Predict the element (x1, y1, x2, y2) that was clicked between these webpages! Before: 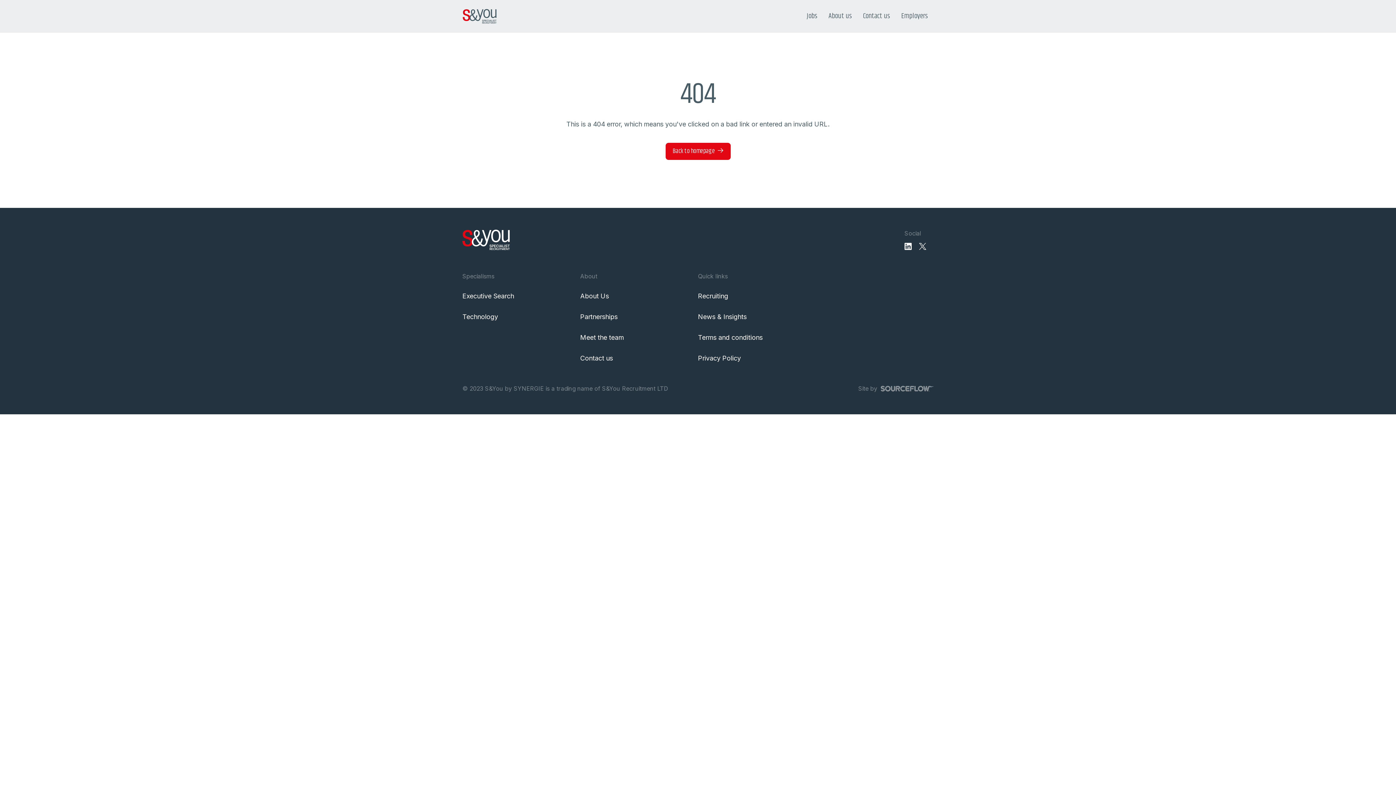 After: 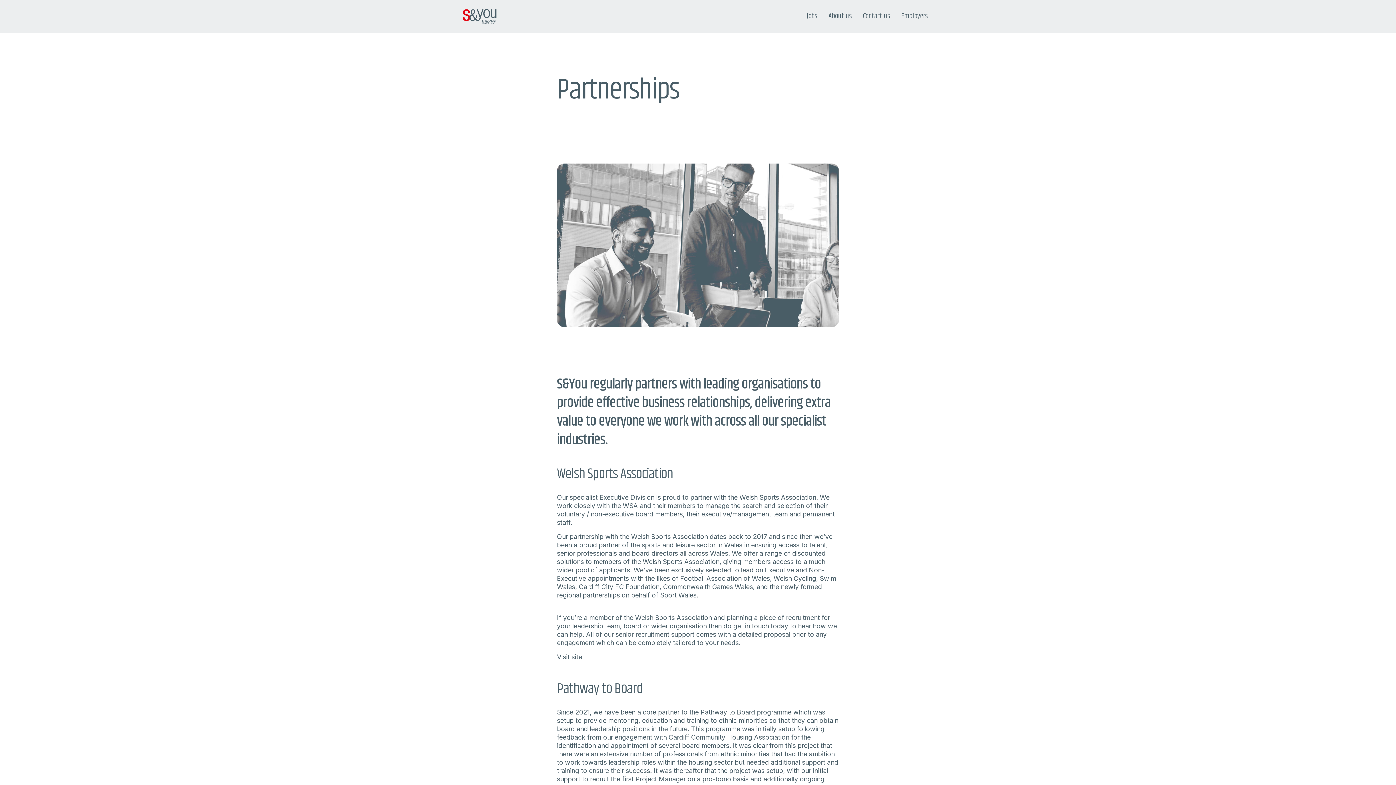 Action: label: Partnerships bbox: (580, 313, 617, 320)